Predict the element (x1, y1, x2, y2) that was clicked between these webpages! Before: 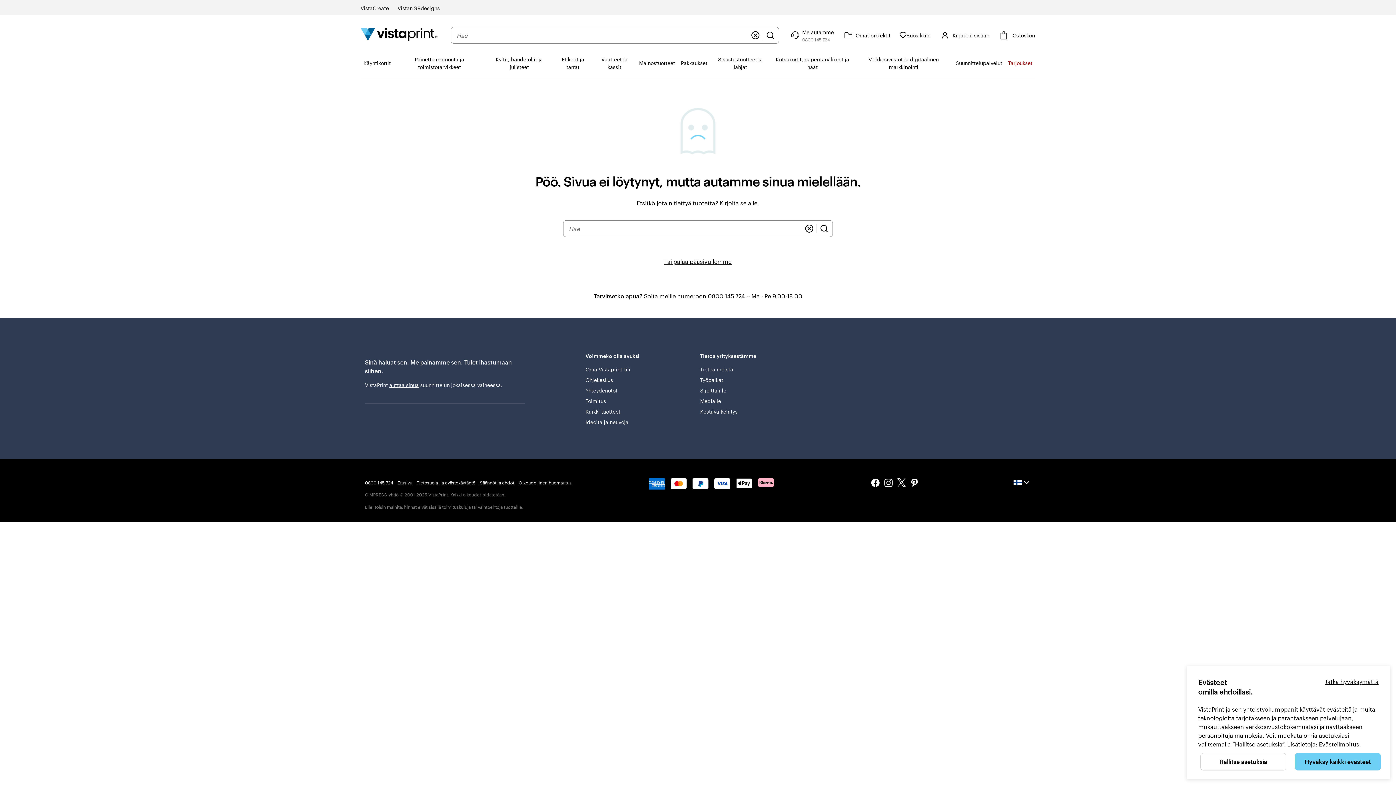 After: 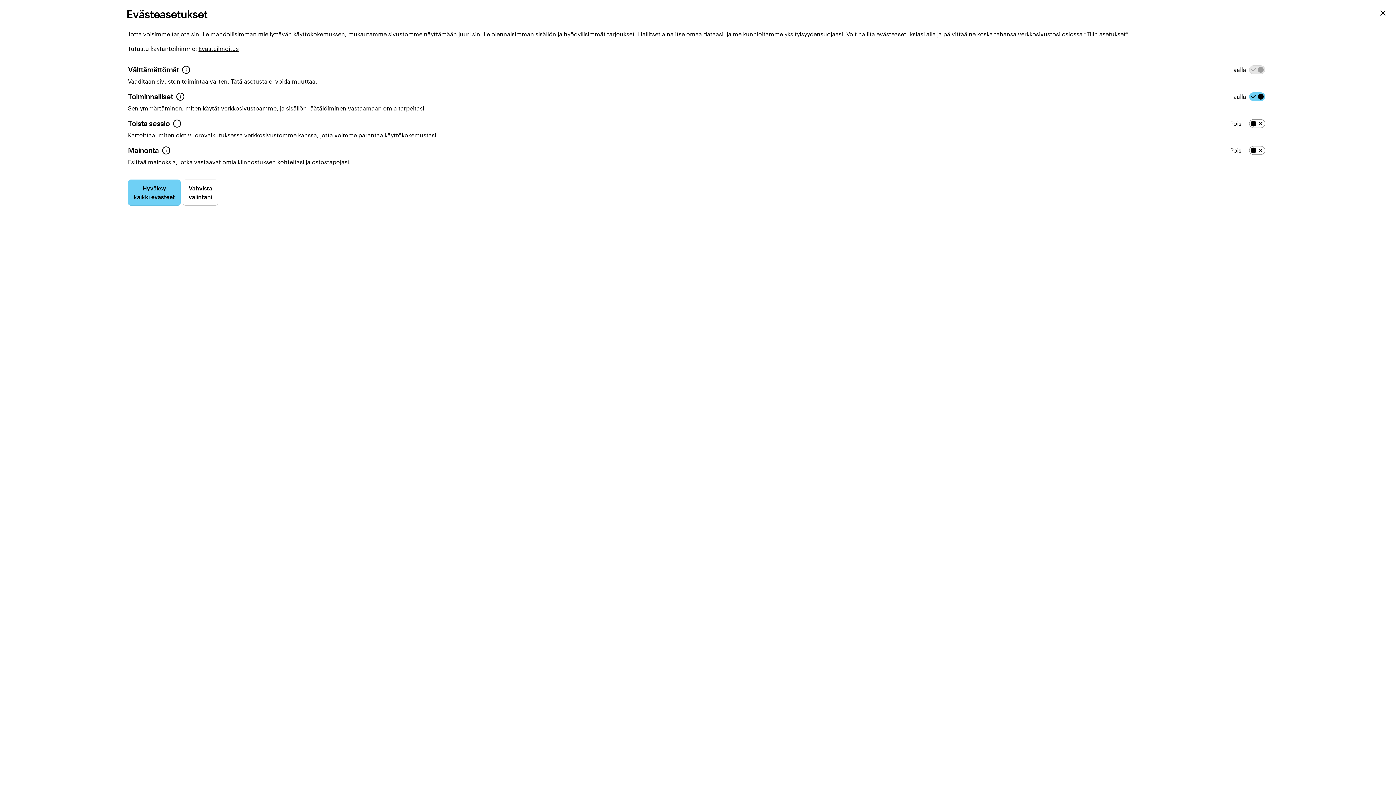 Action: label: Hallitse asetuksia bbox: (1200, 753, 1286, 770)